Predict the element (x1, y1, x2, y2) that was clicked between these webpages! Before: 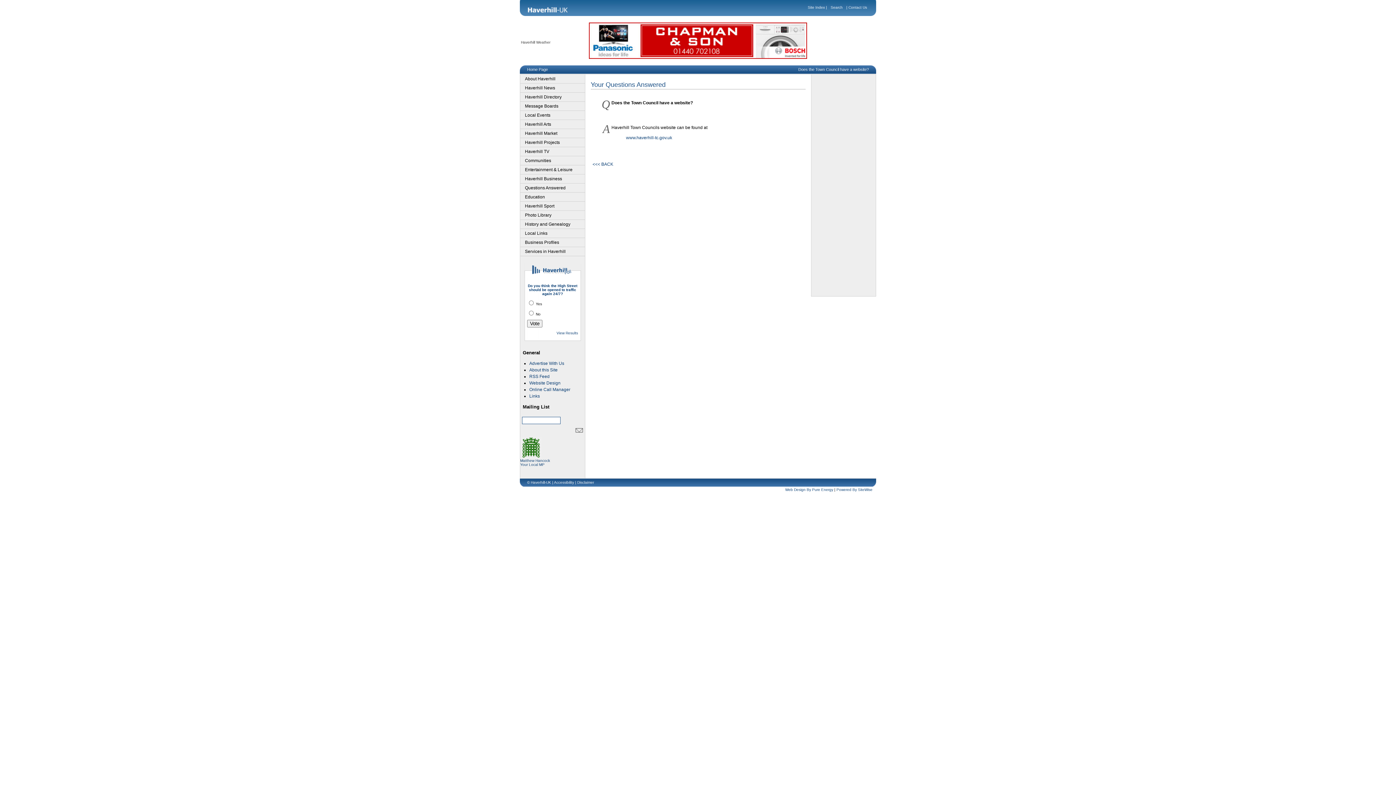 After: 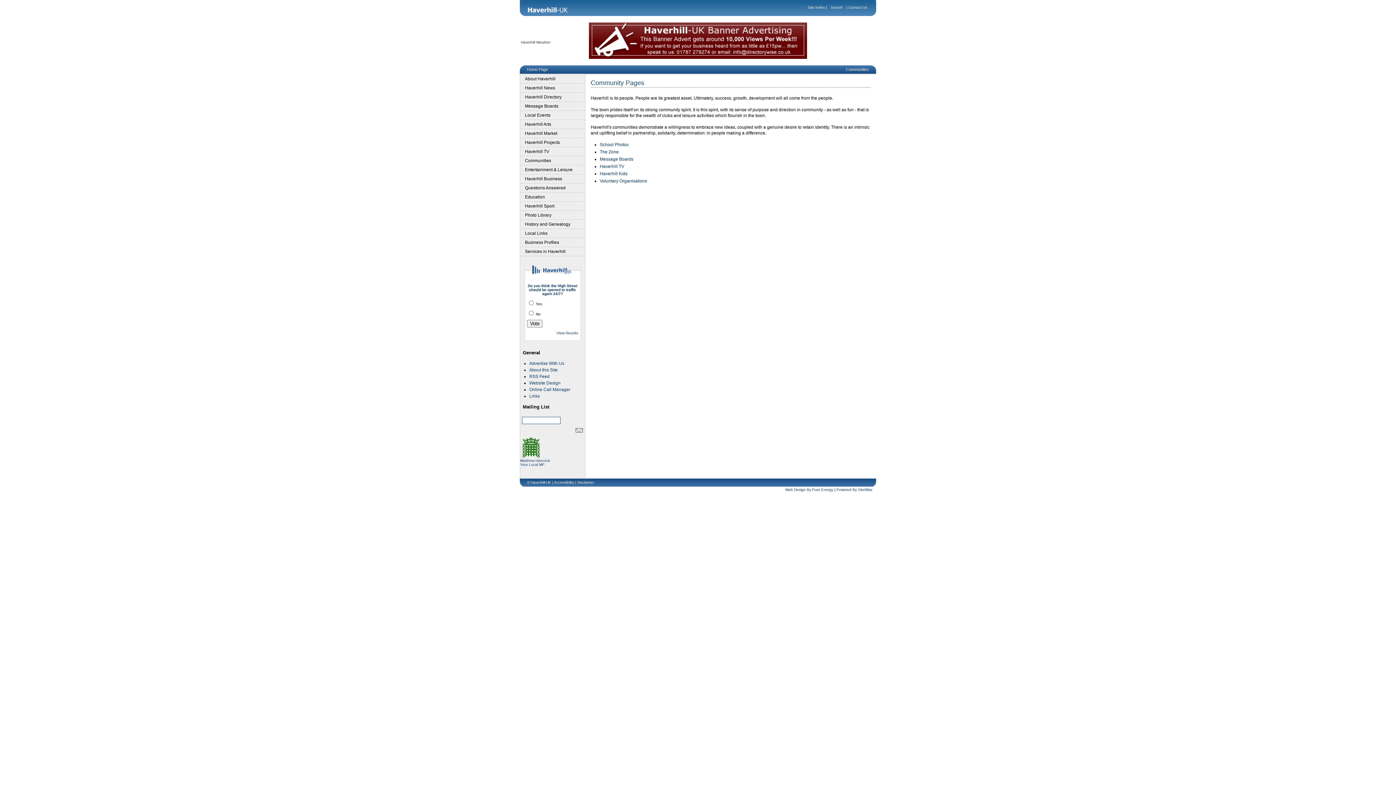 Action: label: Communities bbox: (520, 156, 585, 165)